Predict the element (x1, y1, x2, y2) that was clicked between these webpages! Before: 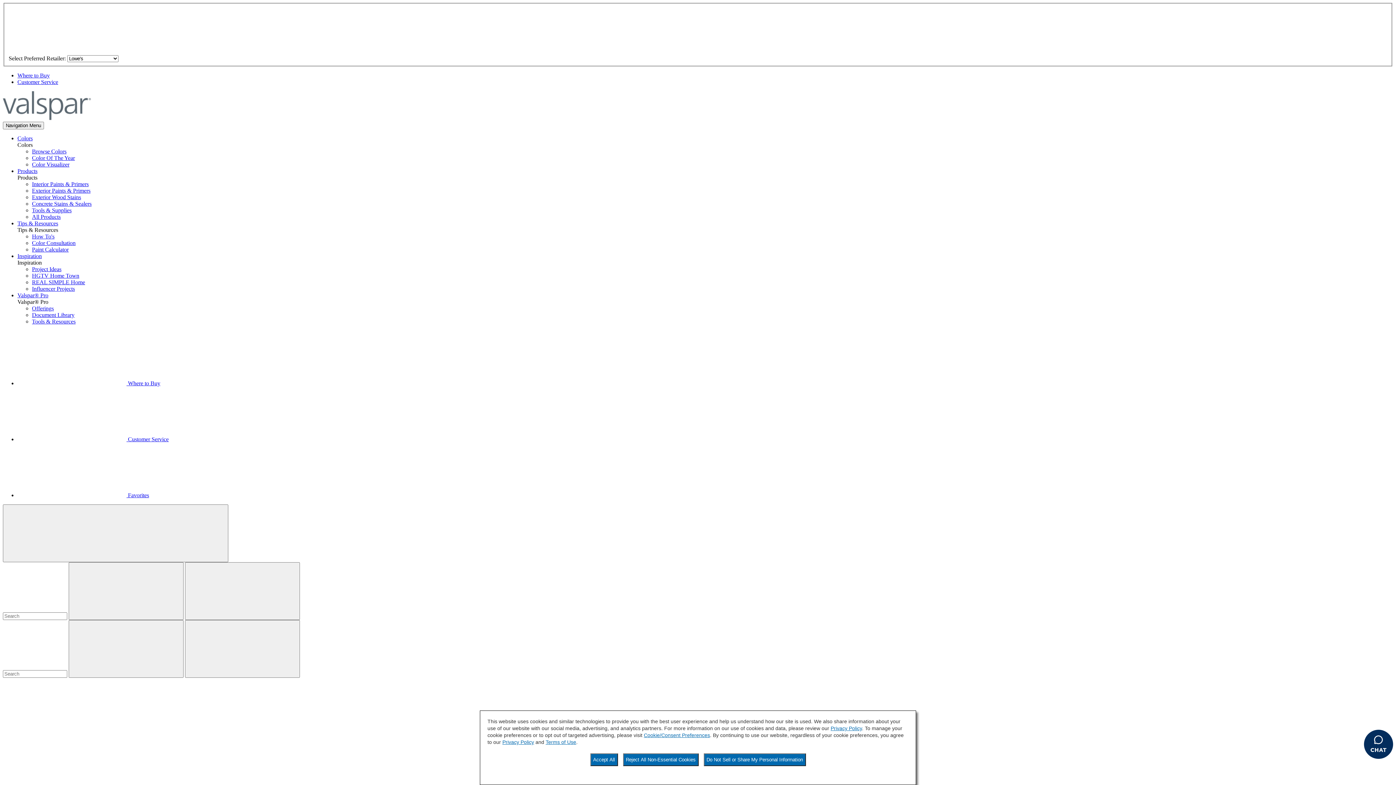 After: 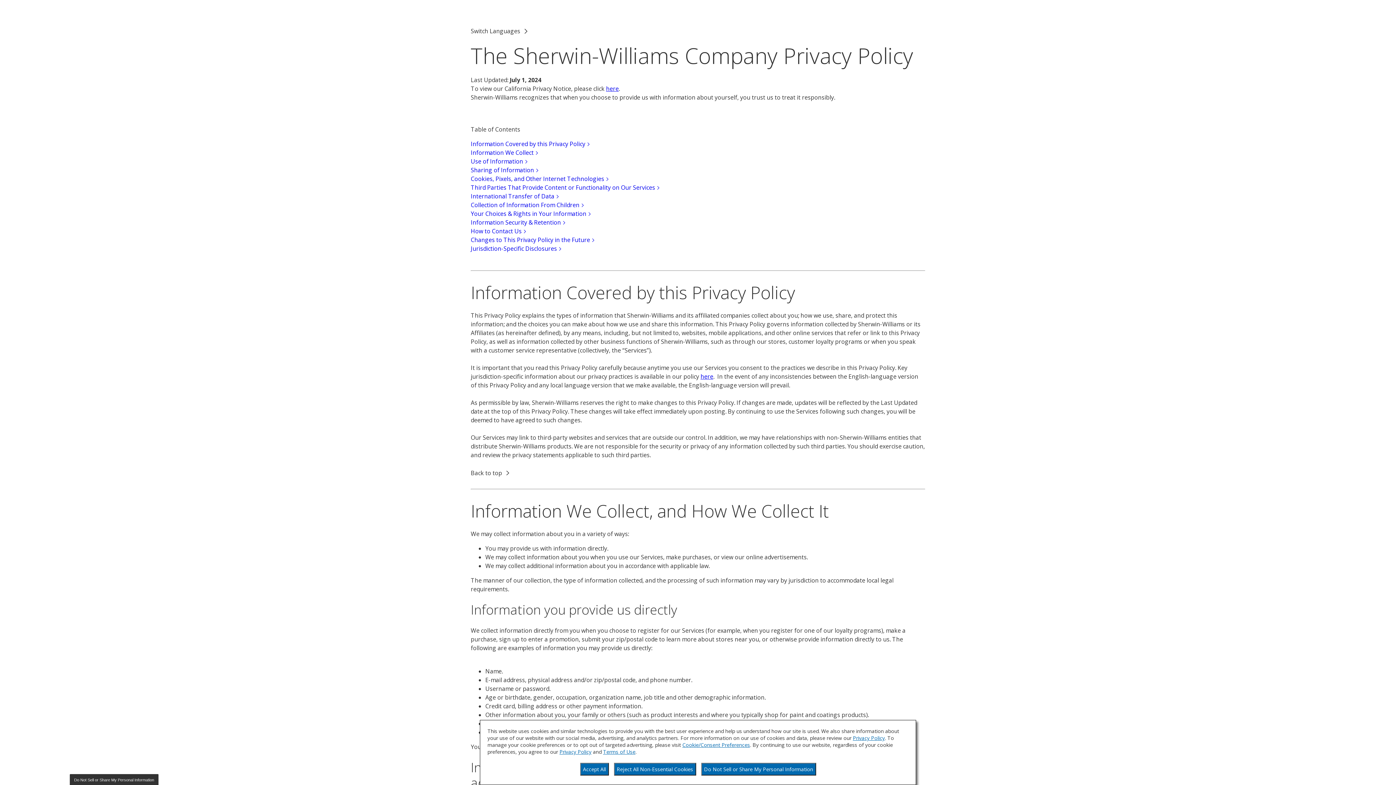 Action: bbox: (502, 739, 534, 745) label: Privacy Policy